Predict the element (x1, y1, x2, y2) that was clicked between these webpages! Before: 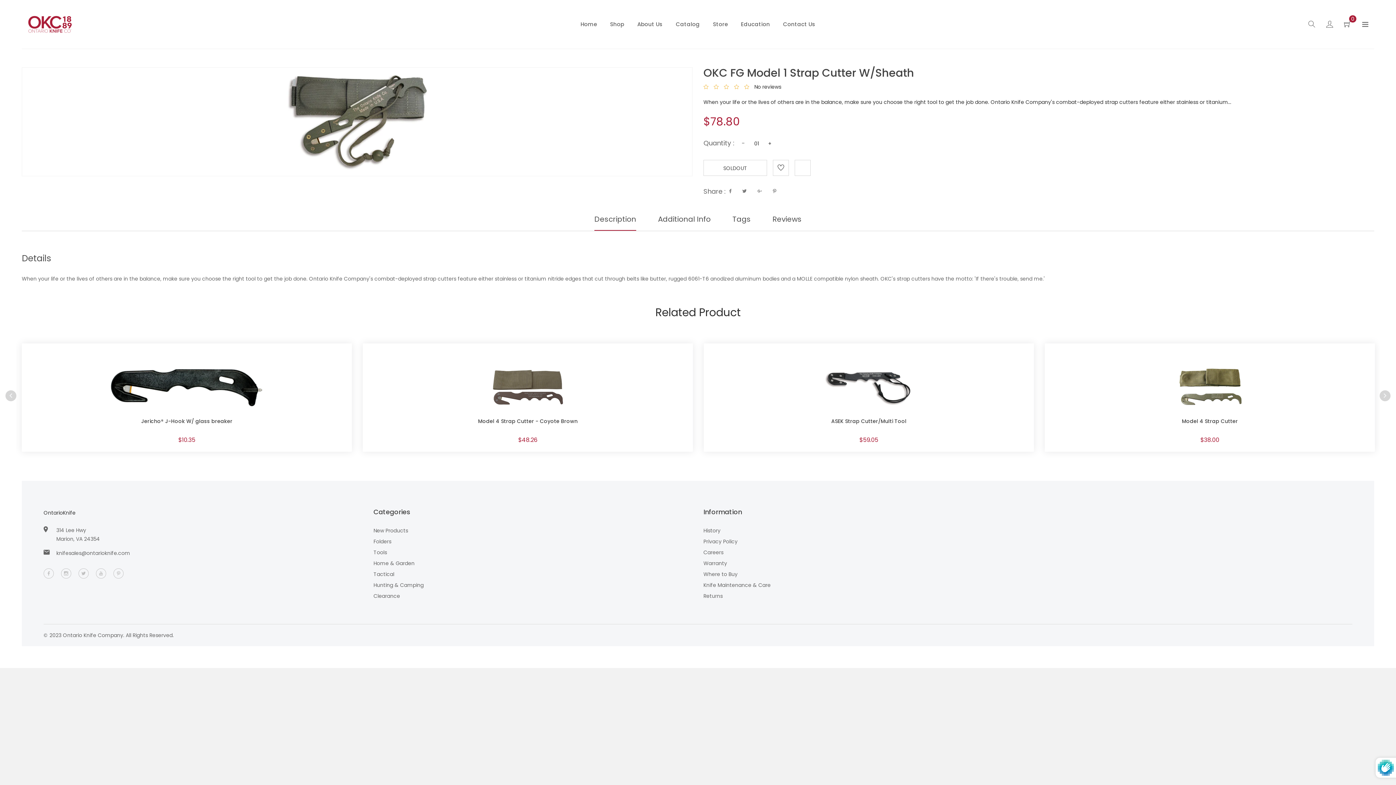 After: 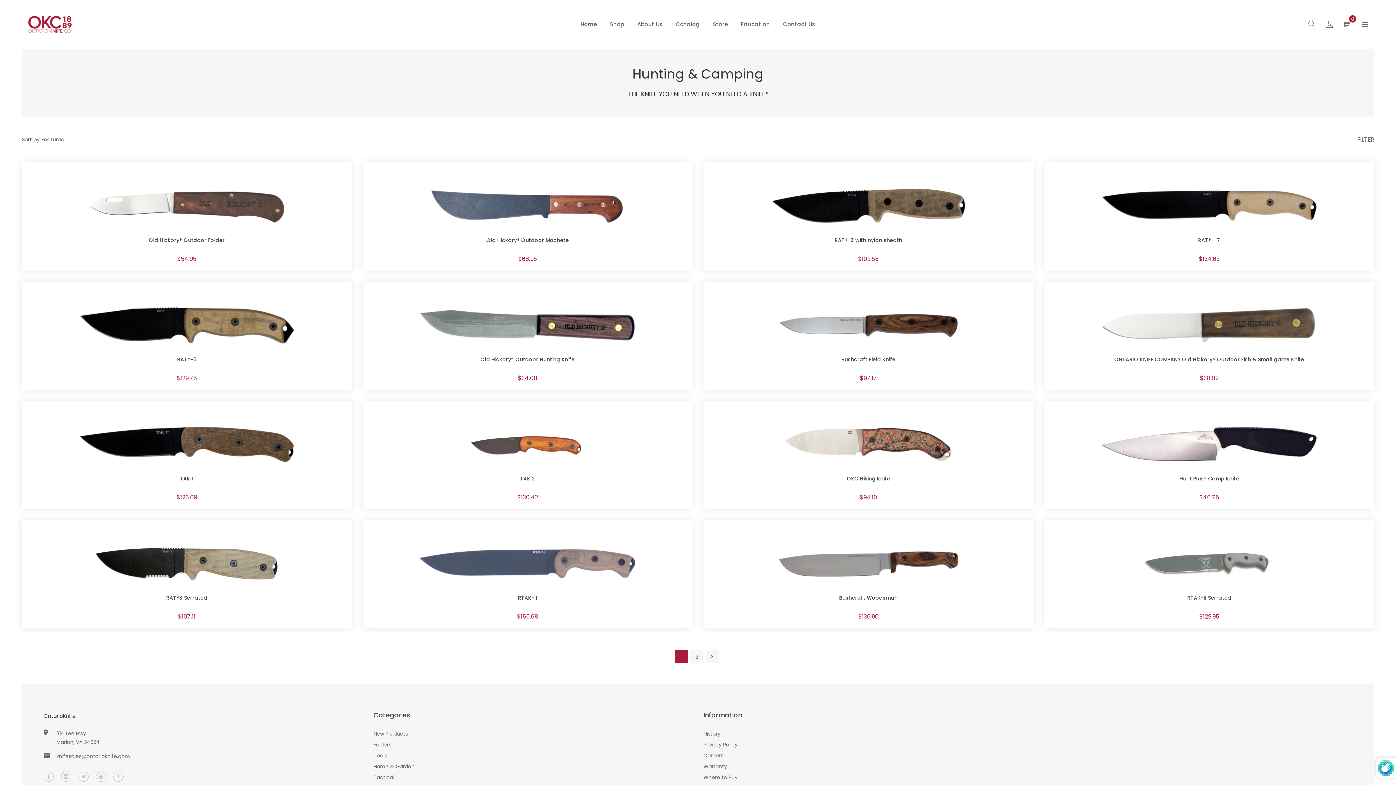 Action: bbox: (373, 581, 423, 589) label: Hunting & Camping